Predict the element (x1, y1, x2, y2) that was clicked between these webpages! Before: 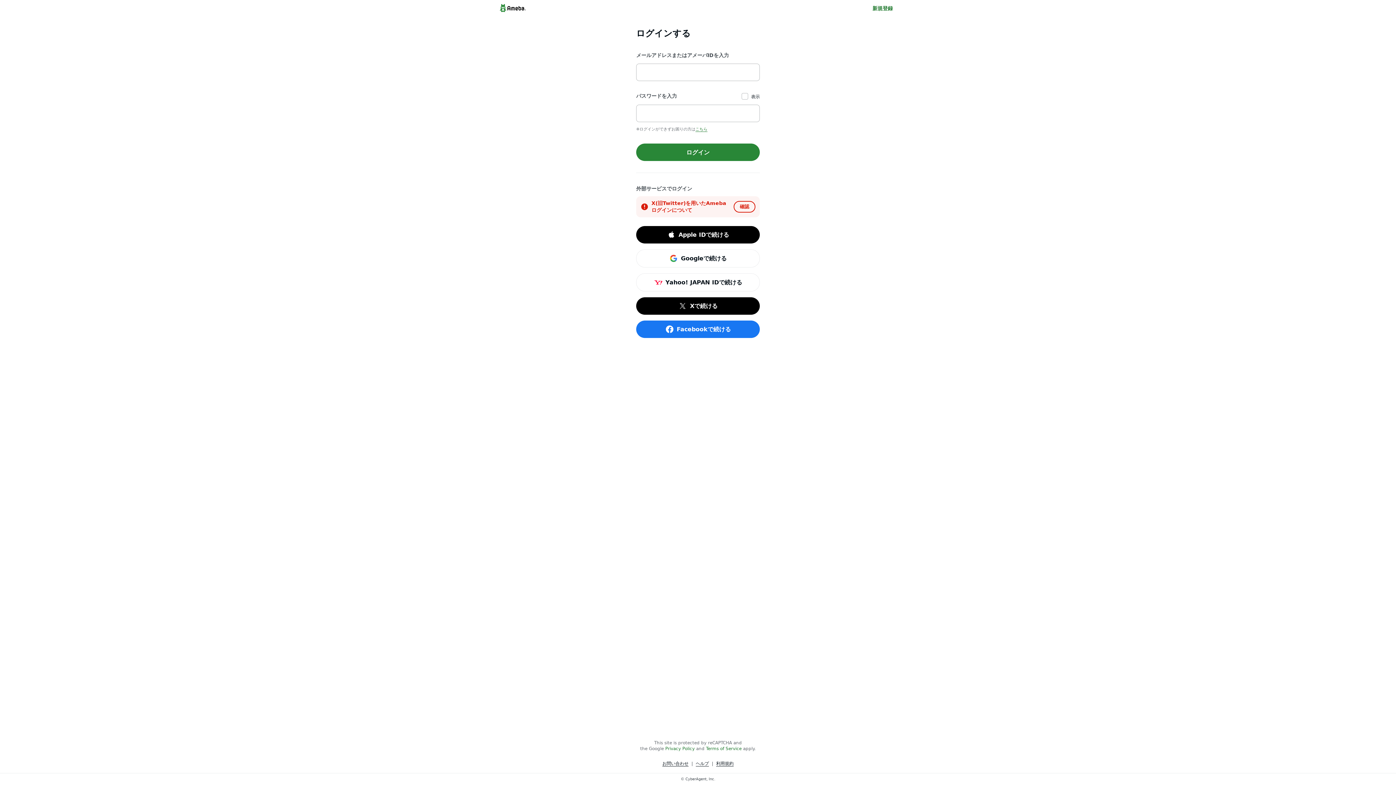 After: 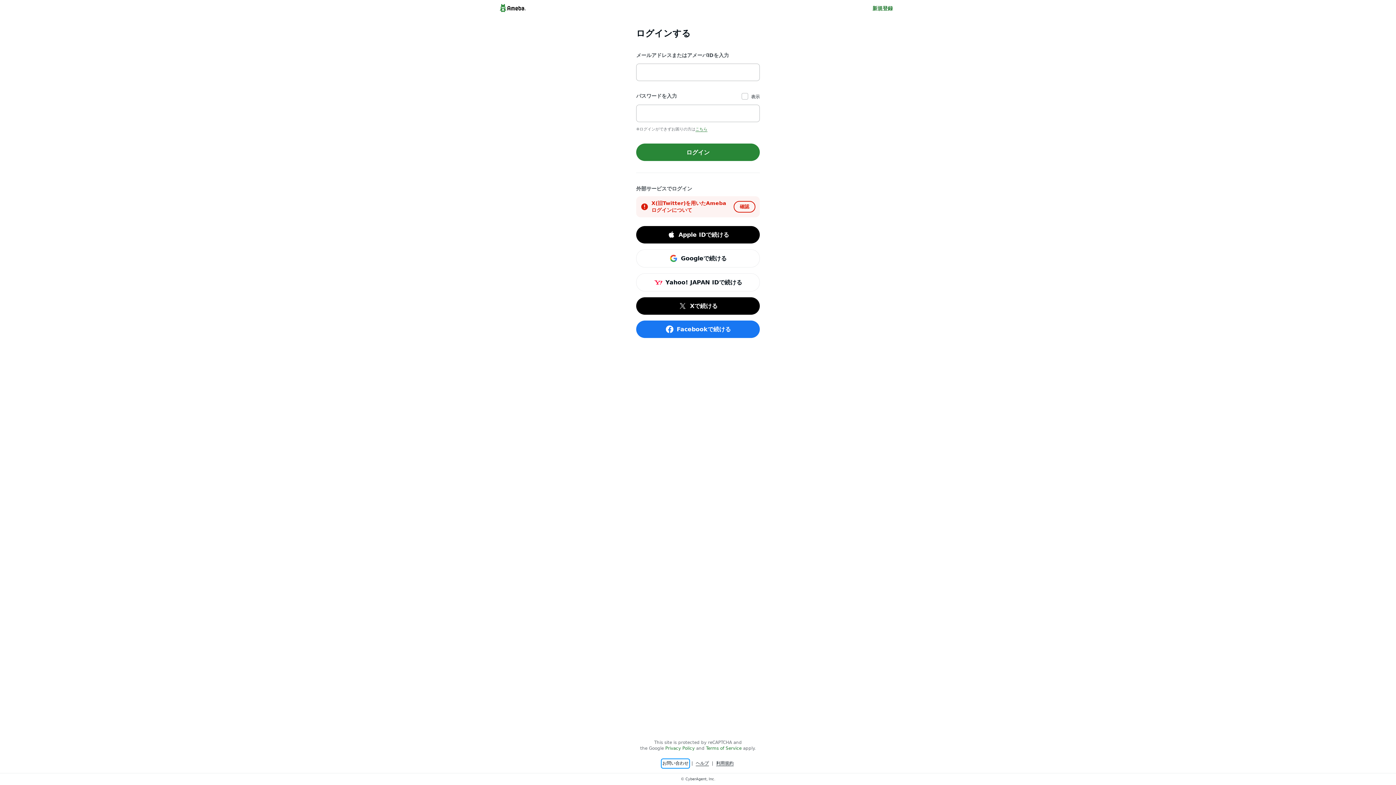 Action: label: お問い合わせ bbox: (662, 760, 688, 767)